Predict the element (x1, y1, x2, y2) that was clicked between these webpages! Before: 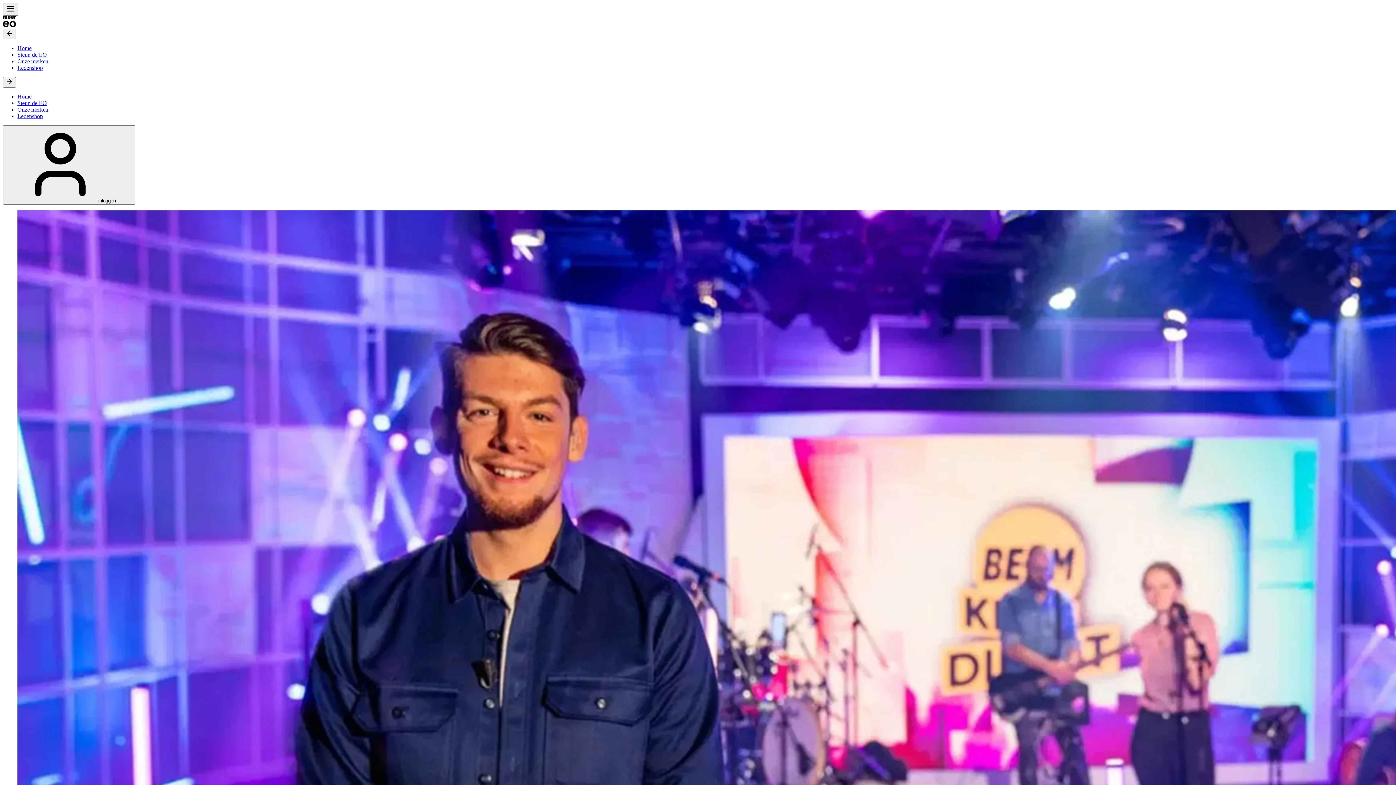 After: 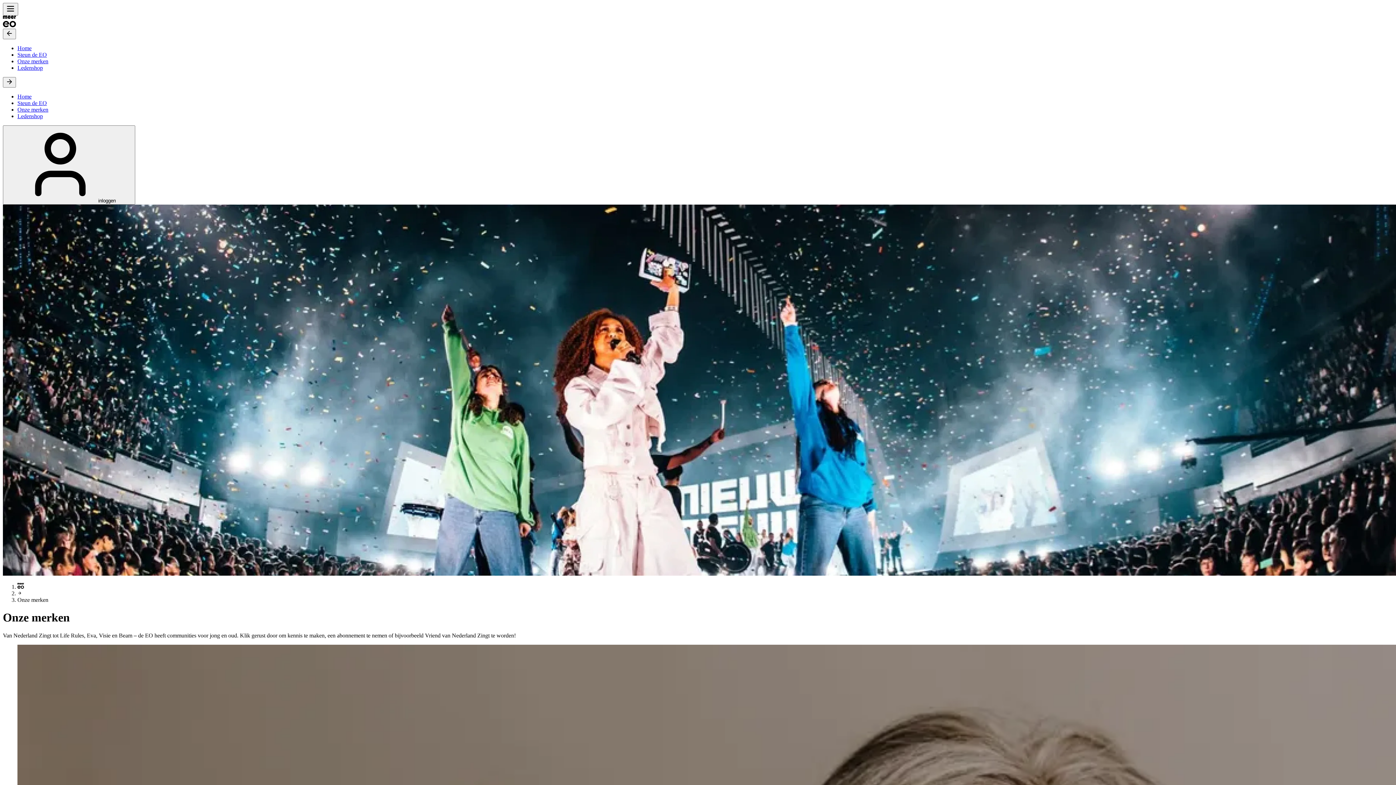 Action: label: Onze merken bbox: (17, 106, 48, 112)